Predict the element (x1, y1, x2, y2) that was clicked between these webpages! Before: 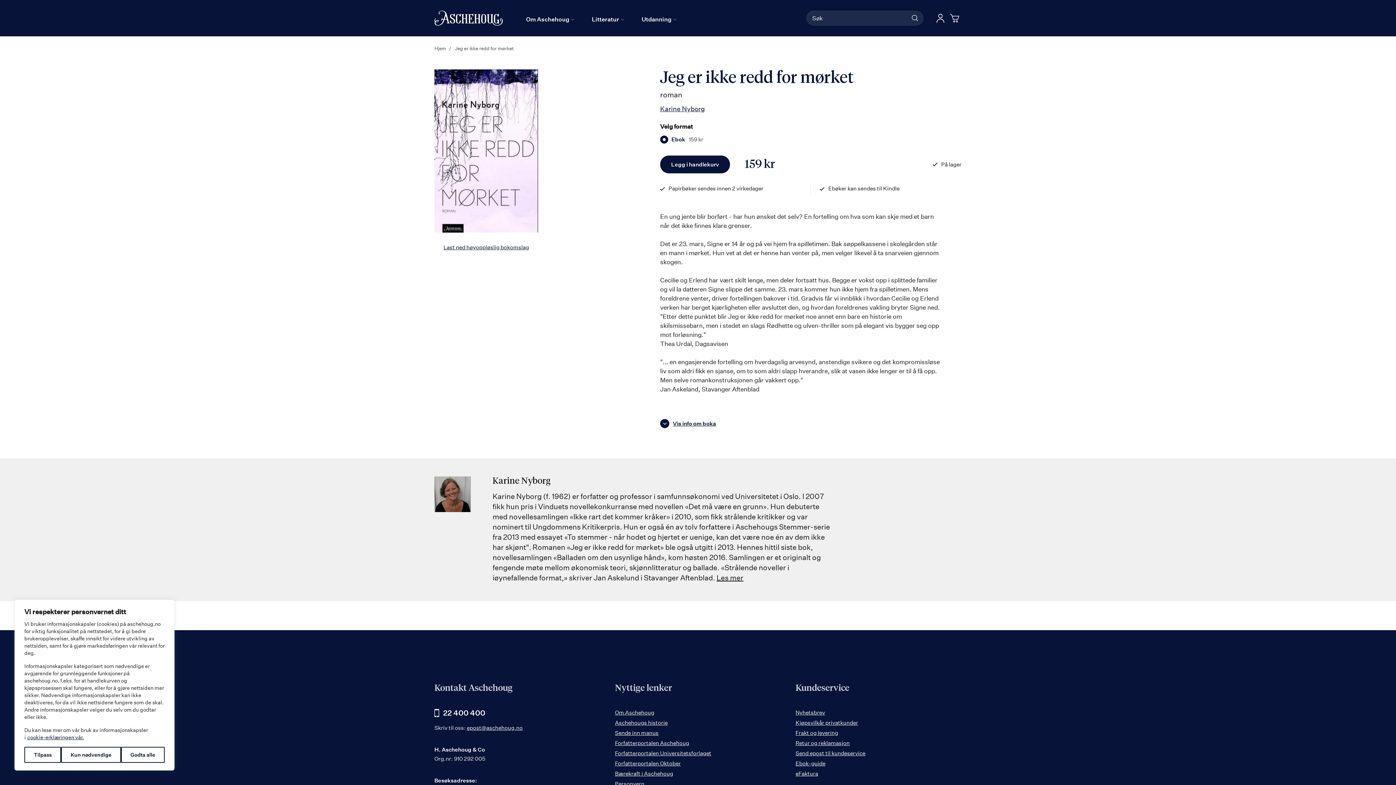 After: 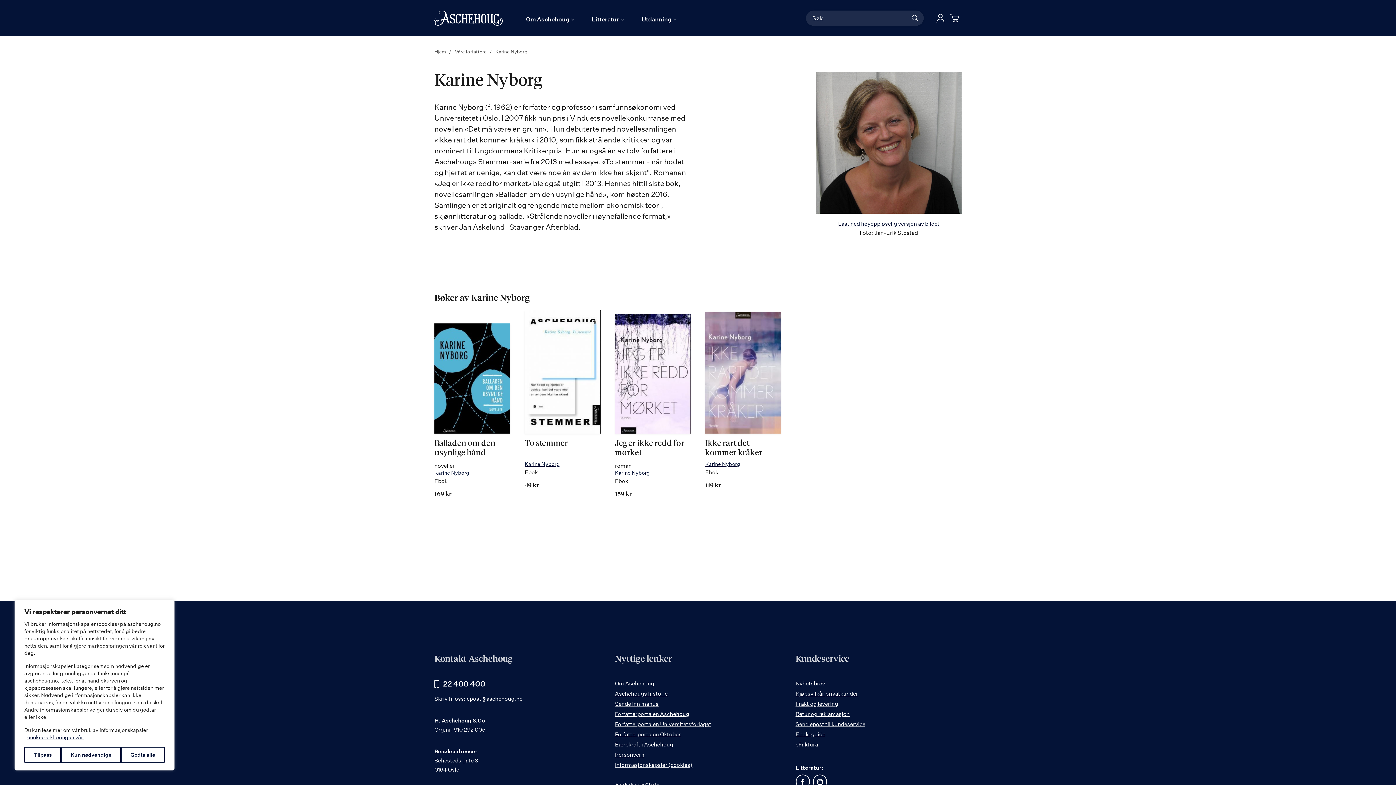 Action: label: Les mer bbox: (716, 573, 743, 582)